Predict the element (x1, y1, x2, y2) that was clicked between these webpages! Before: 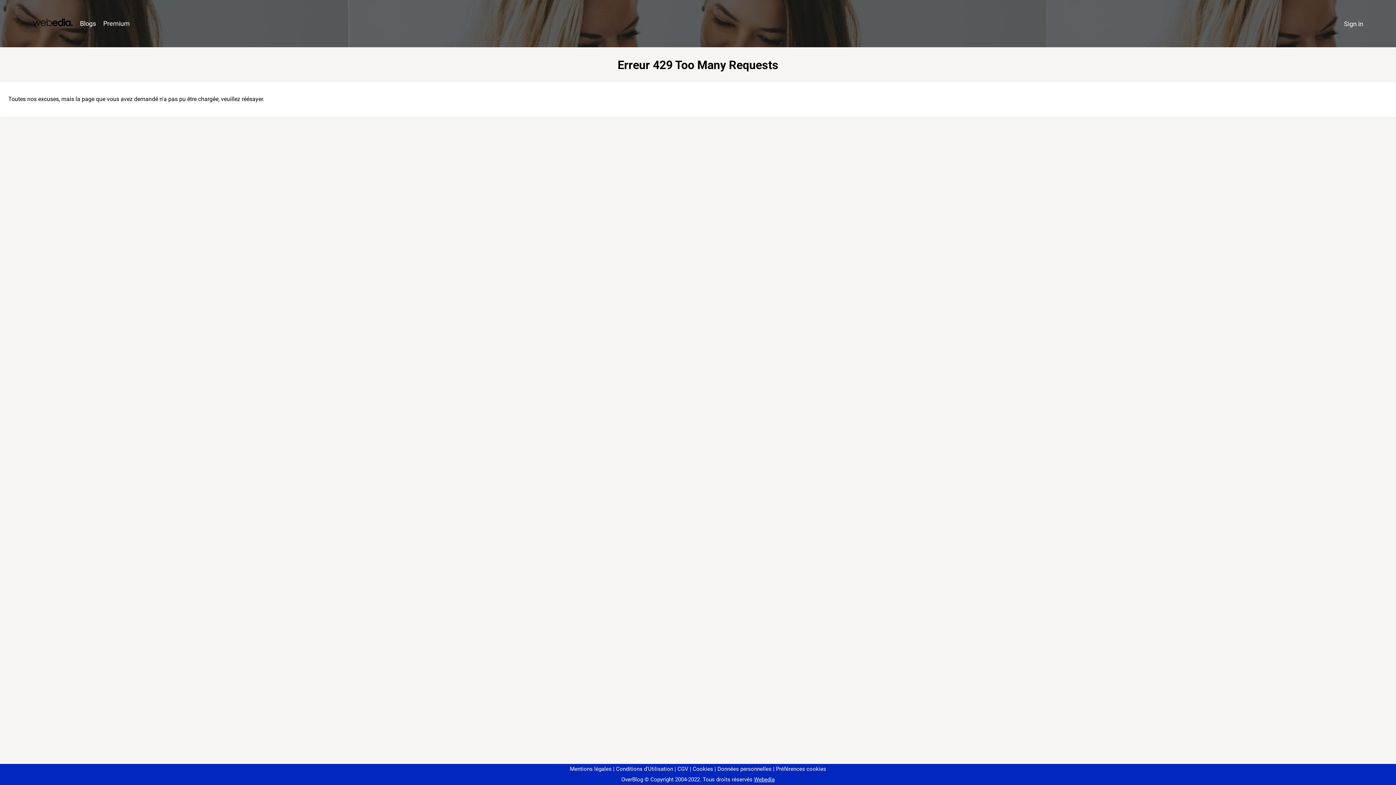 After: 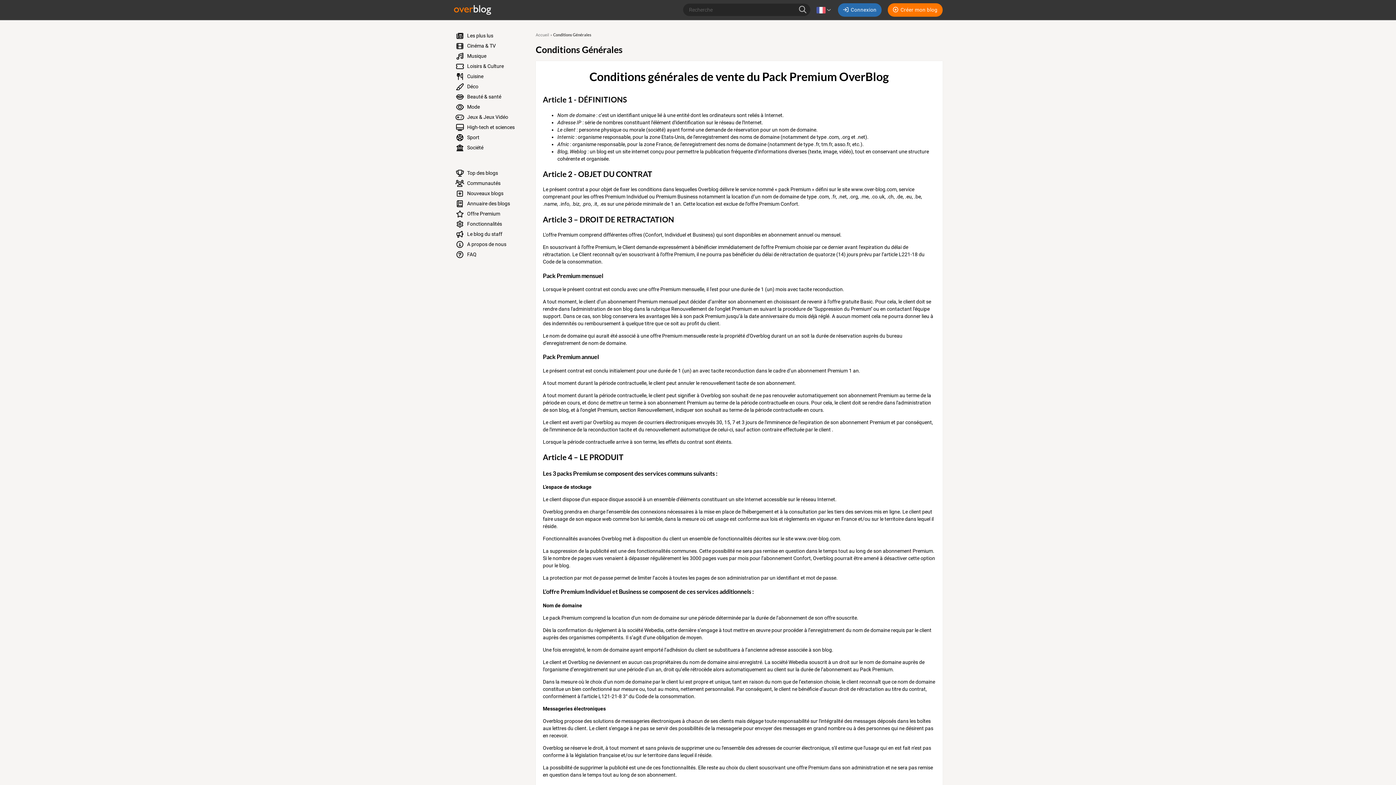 Action: label: CGV bbox: (674, 766, 688, 772)